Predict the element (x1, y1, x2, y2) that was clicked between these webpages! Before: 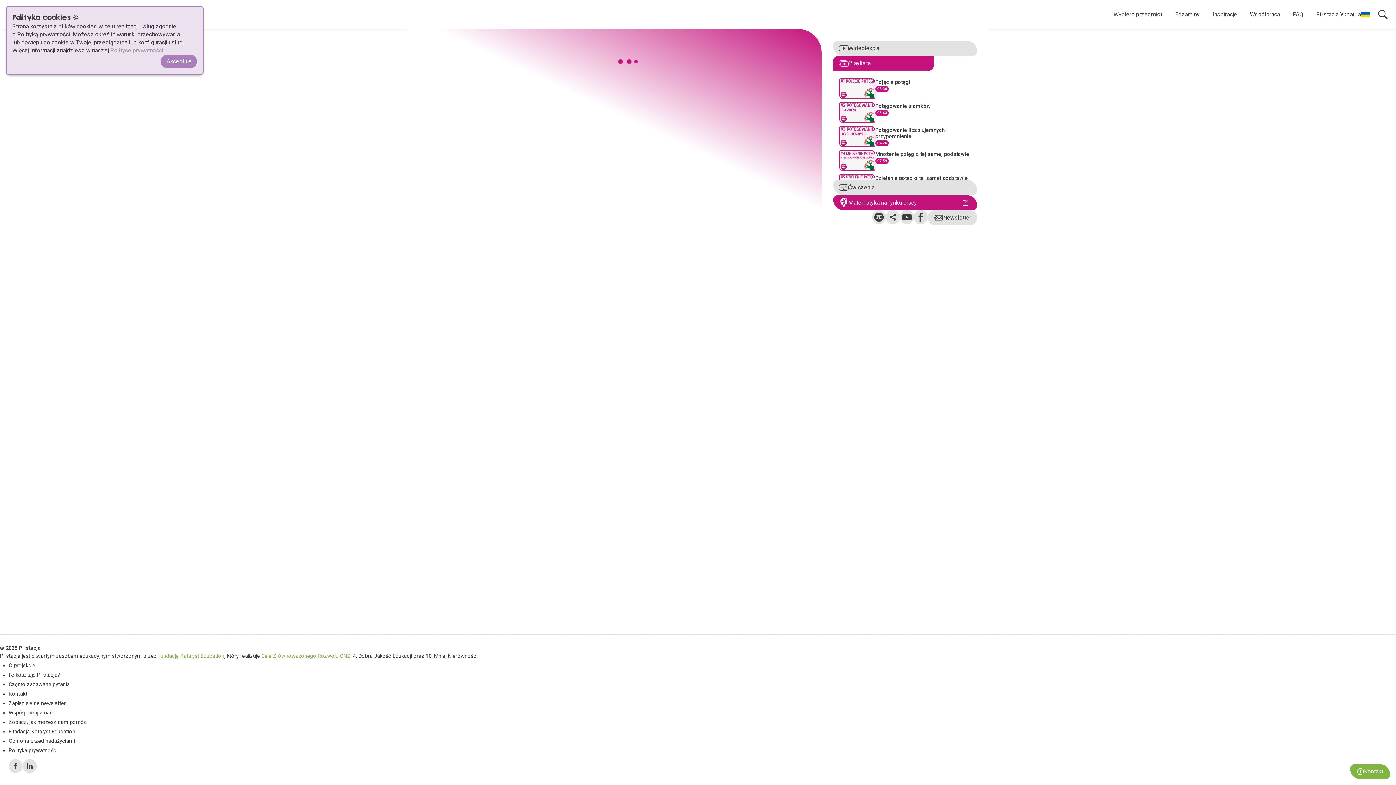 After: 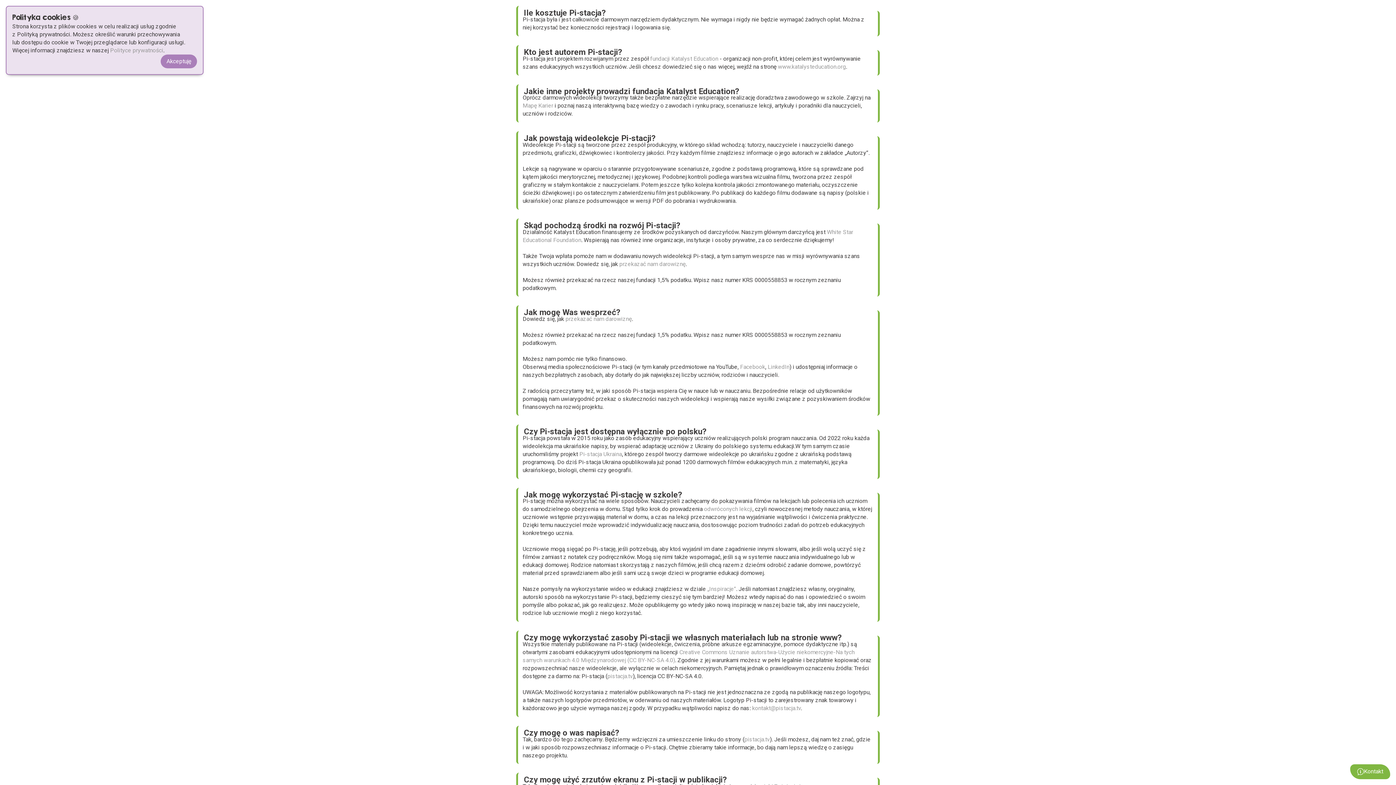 Action: label: Ile kosztuje Pi-stacja? bbox: (8, 671, 60, 679)